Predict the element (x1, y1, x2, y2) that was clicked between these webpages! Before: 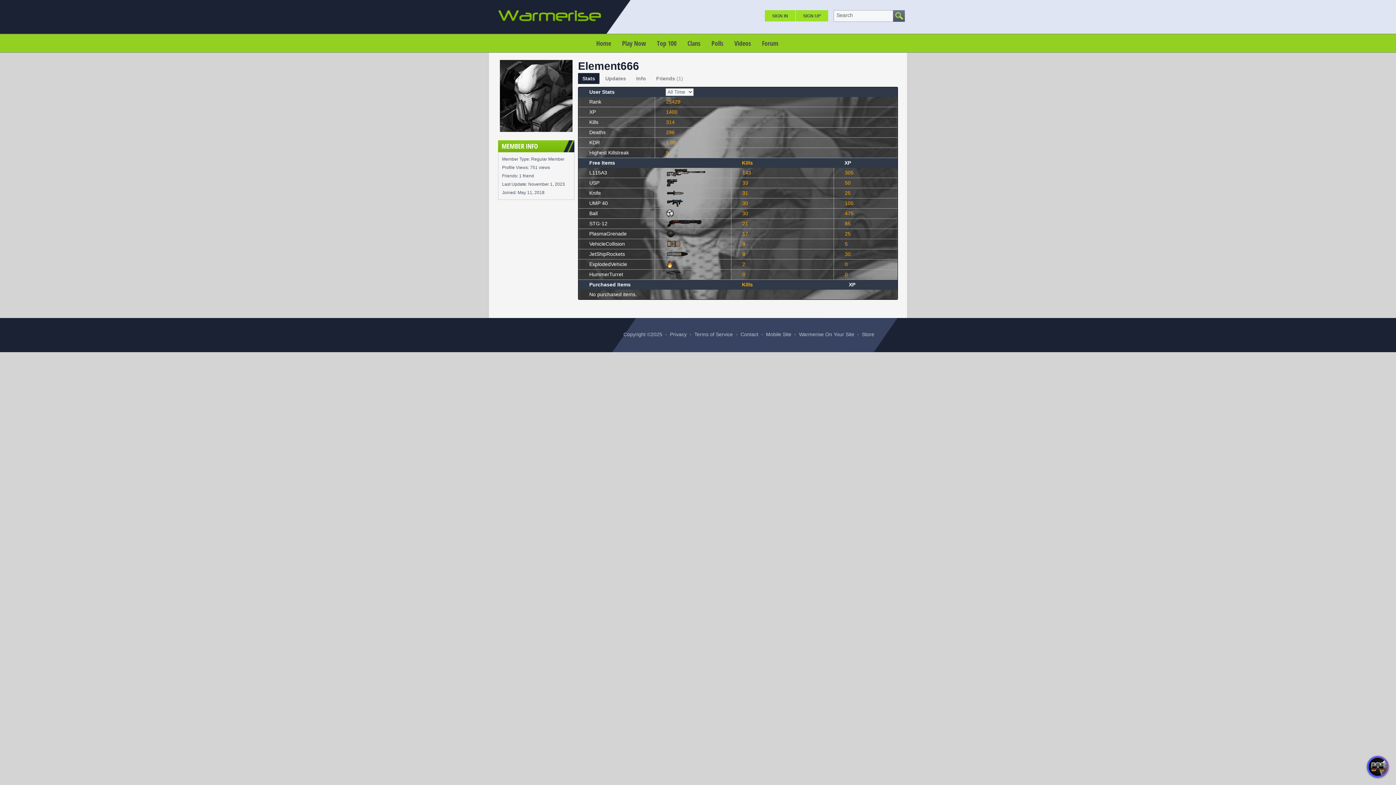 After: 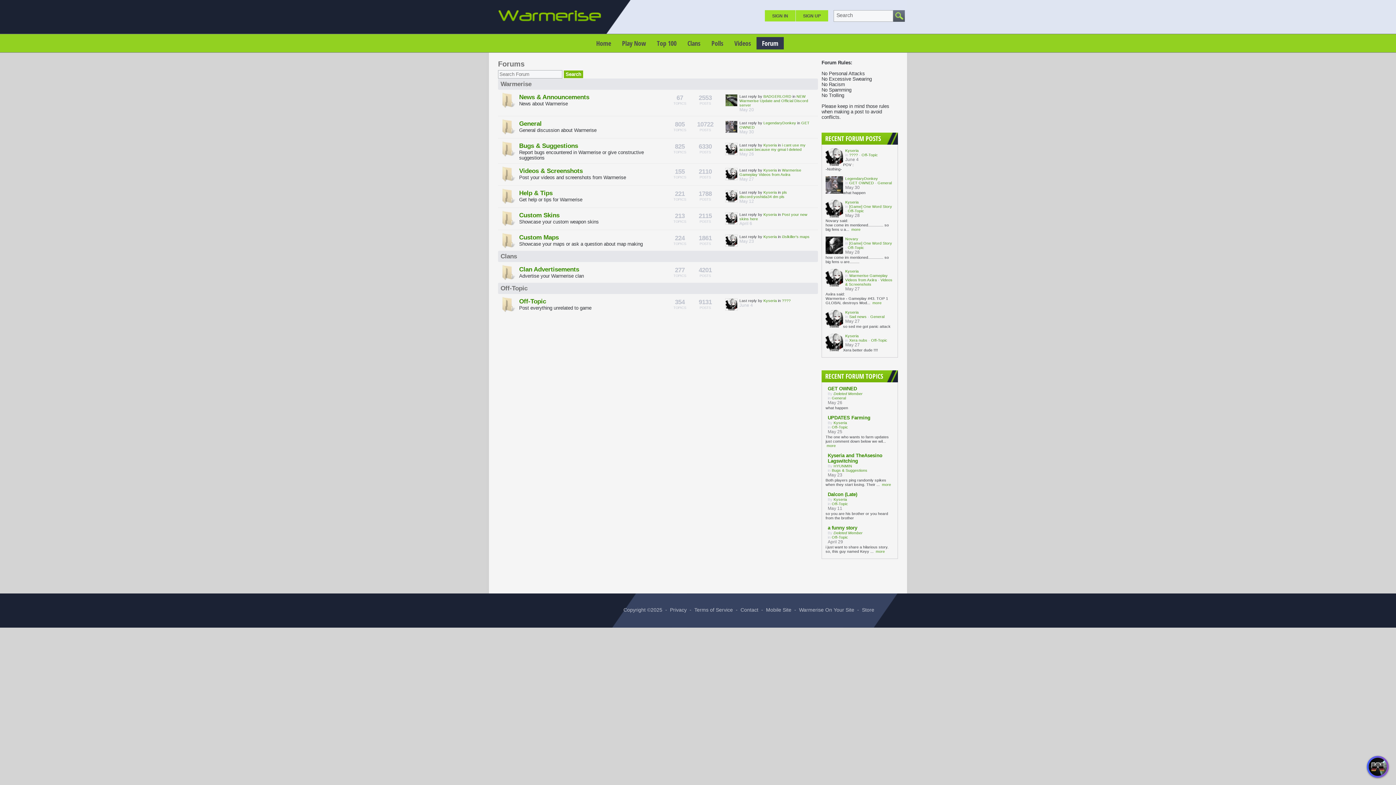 Action: label: Forum bbox: (756, 37, 784, 49)